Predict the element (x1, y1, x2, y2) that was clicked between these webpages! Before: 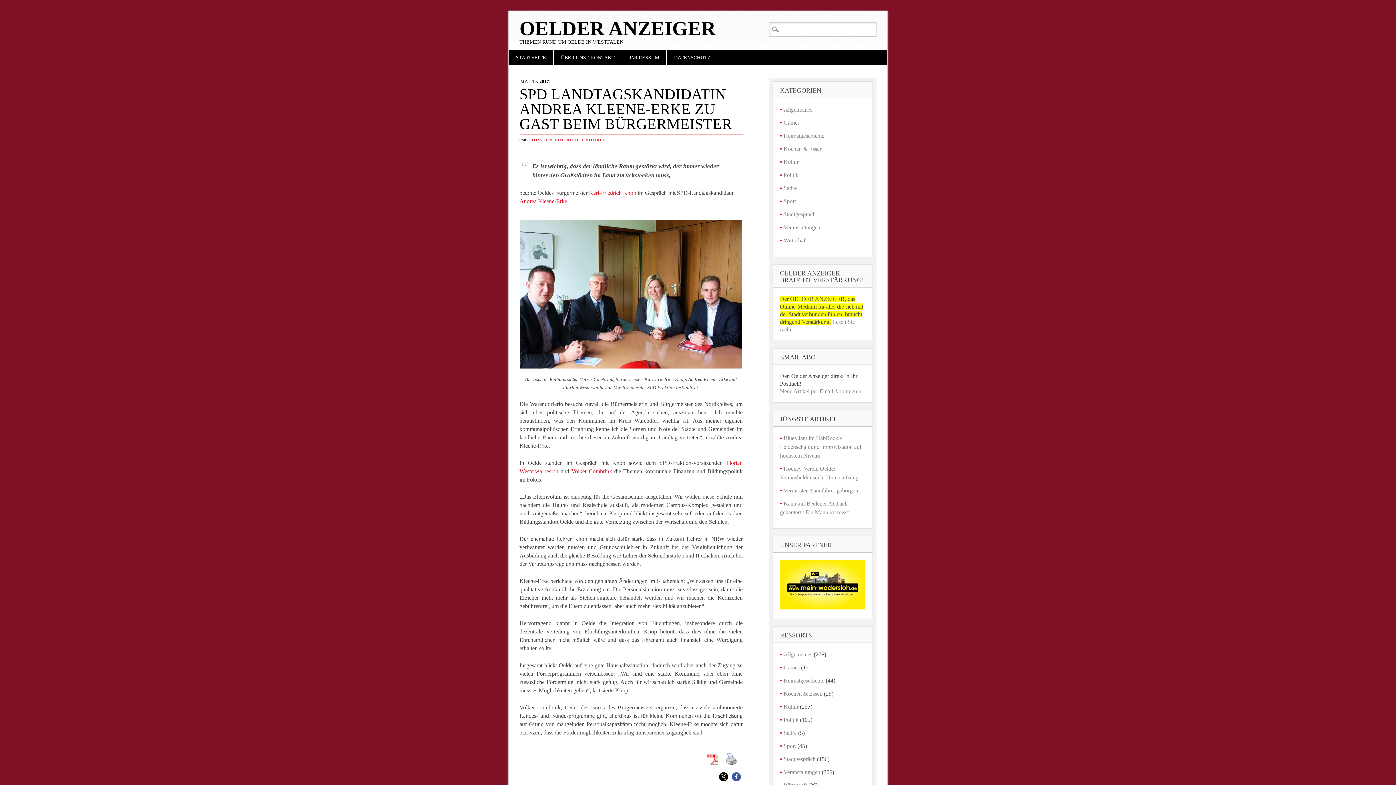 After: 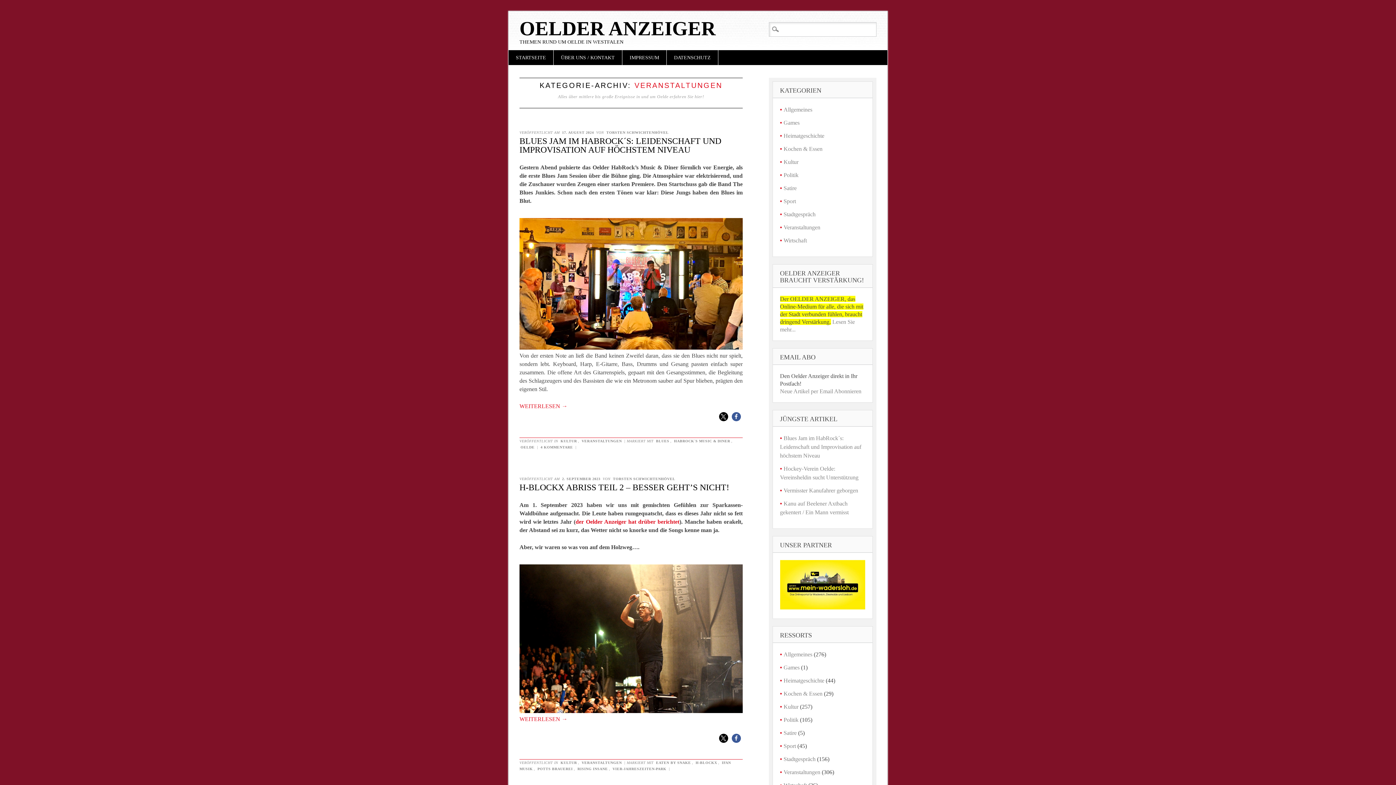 Action: bbox: (783, 769, 820, 775) label: Veranstaltungen